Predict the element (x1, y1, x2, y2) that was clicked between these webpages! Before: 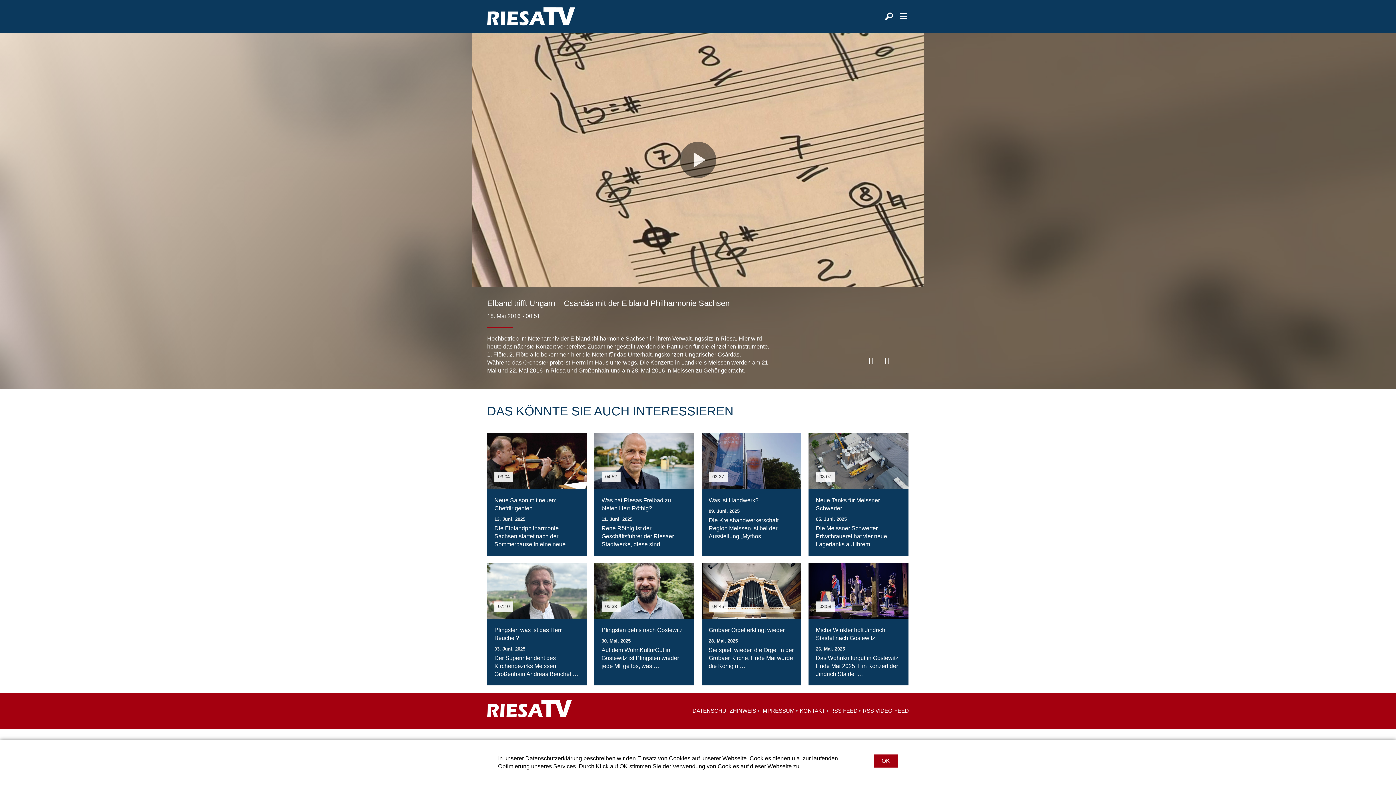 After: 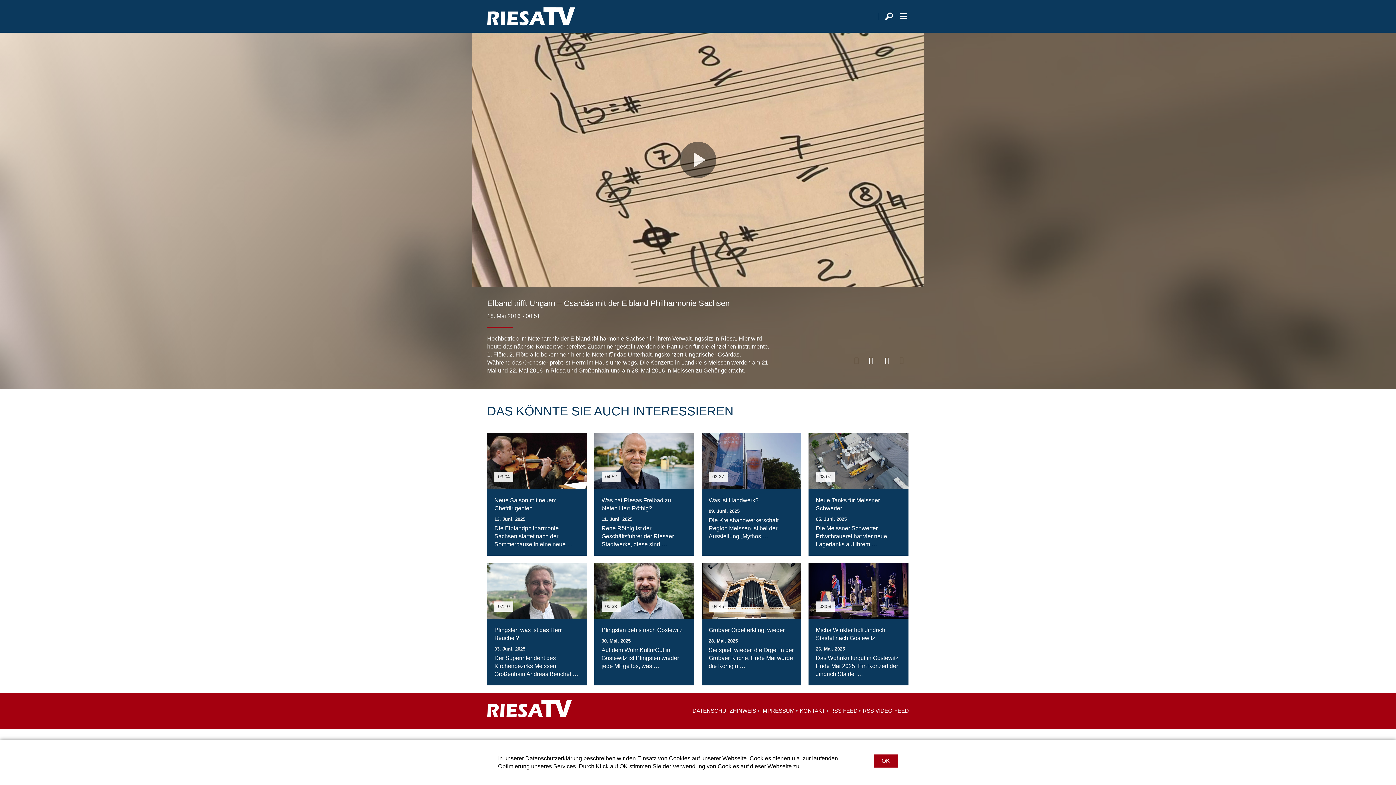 Action: bbox: (525, 755, 582, 761) label: Datenschutzerklärung